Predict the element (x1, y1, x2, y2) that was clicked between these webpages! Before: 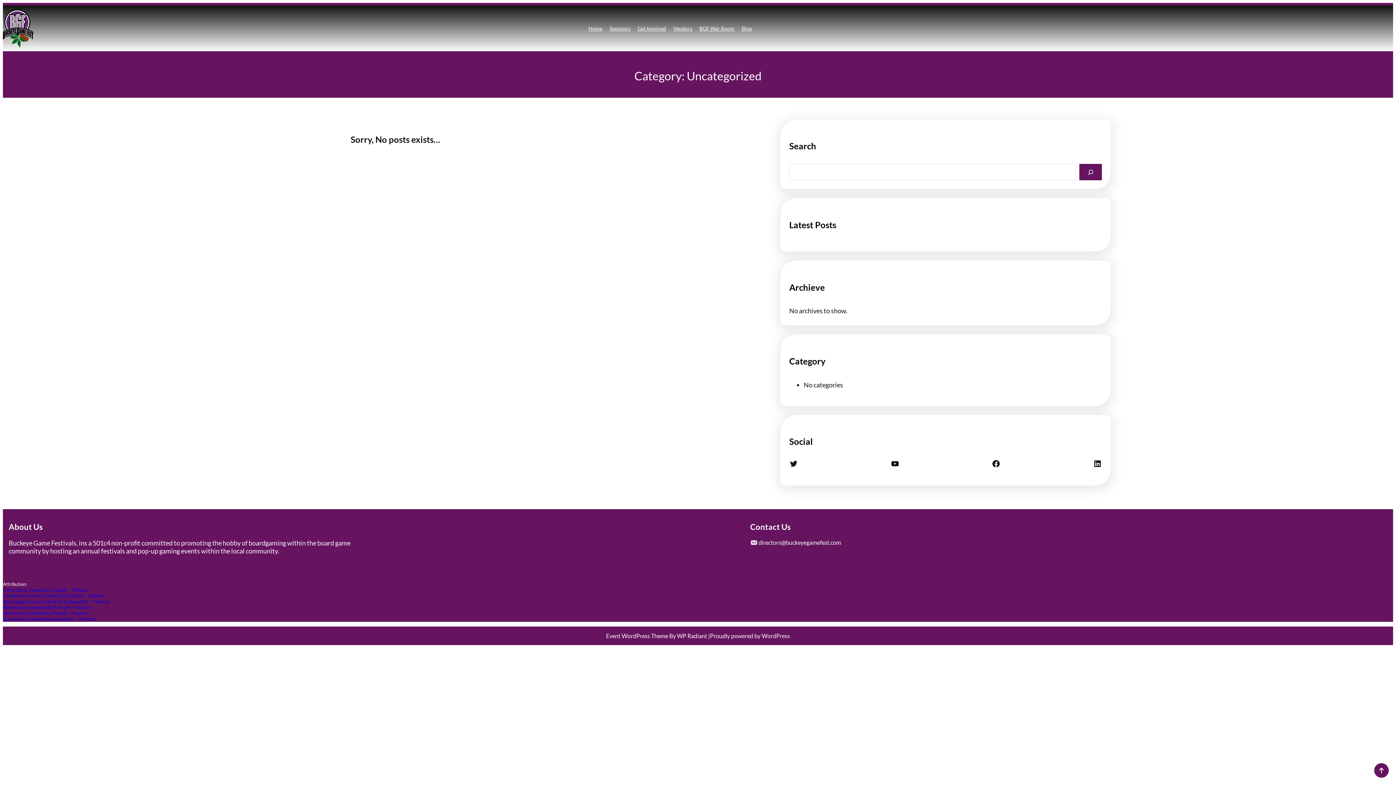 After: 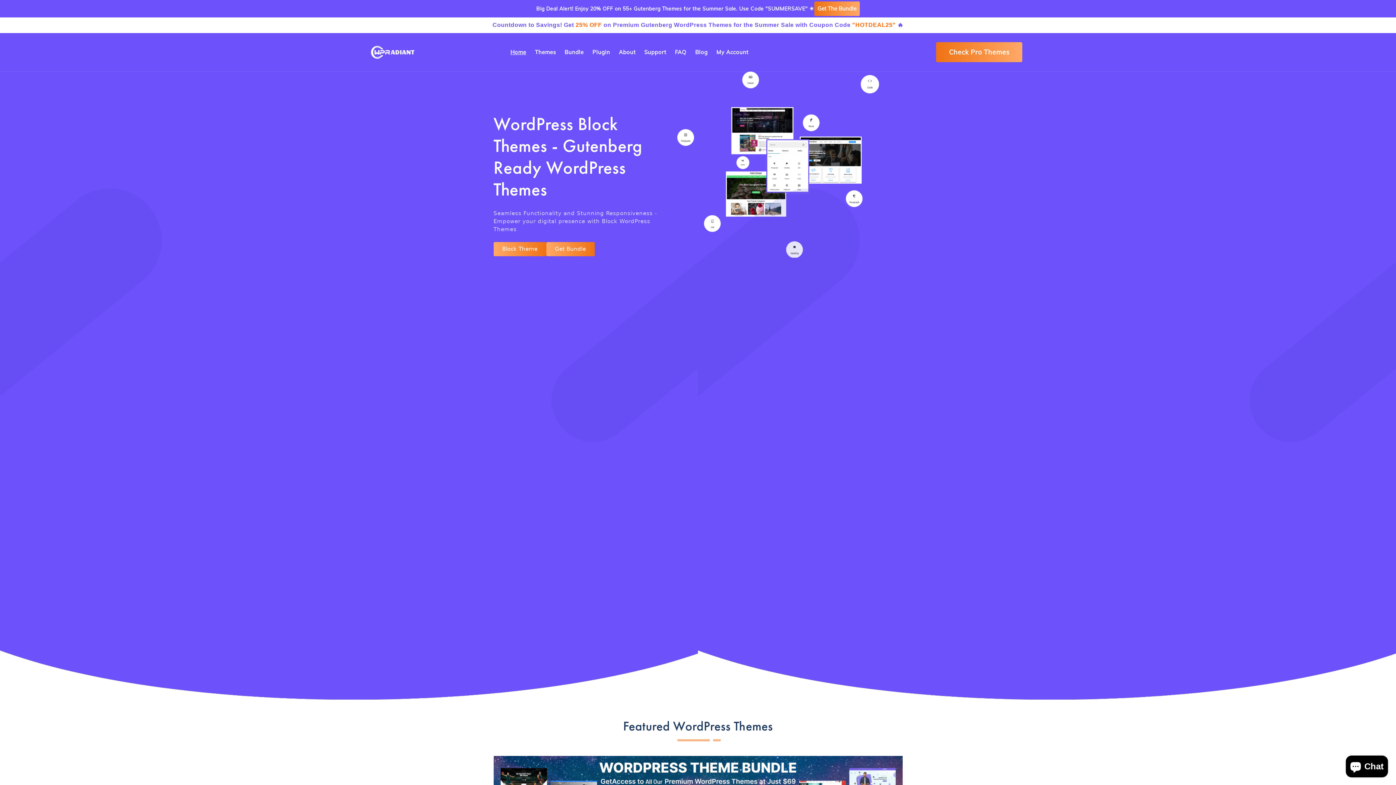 Action: bbox: (677, 632, 707, 639) label: WP Radiant